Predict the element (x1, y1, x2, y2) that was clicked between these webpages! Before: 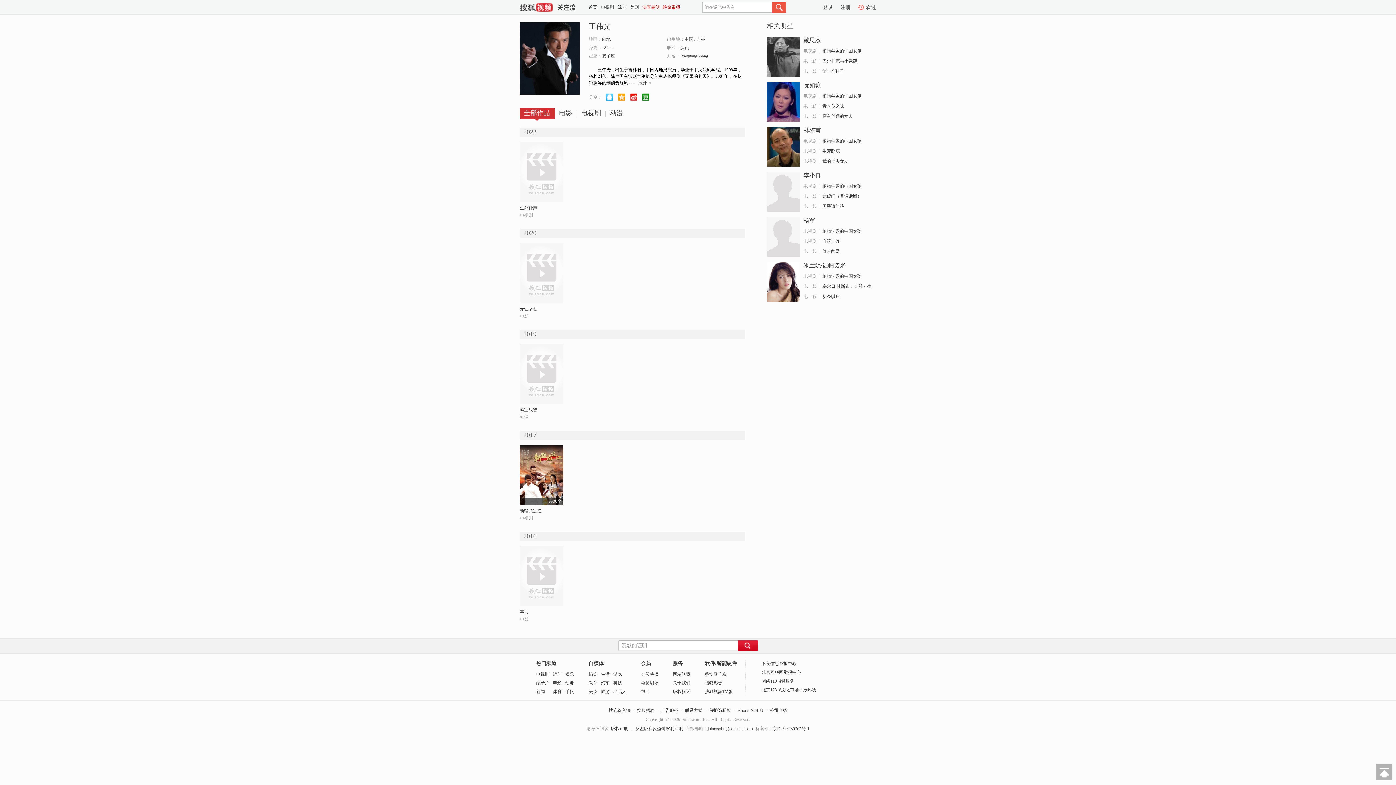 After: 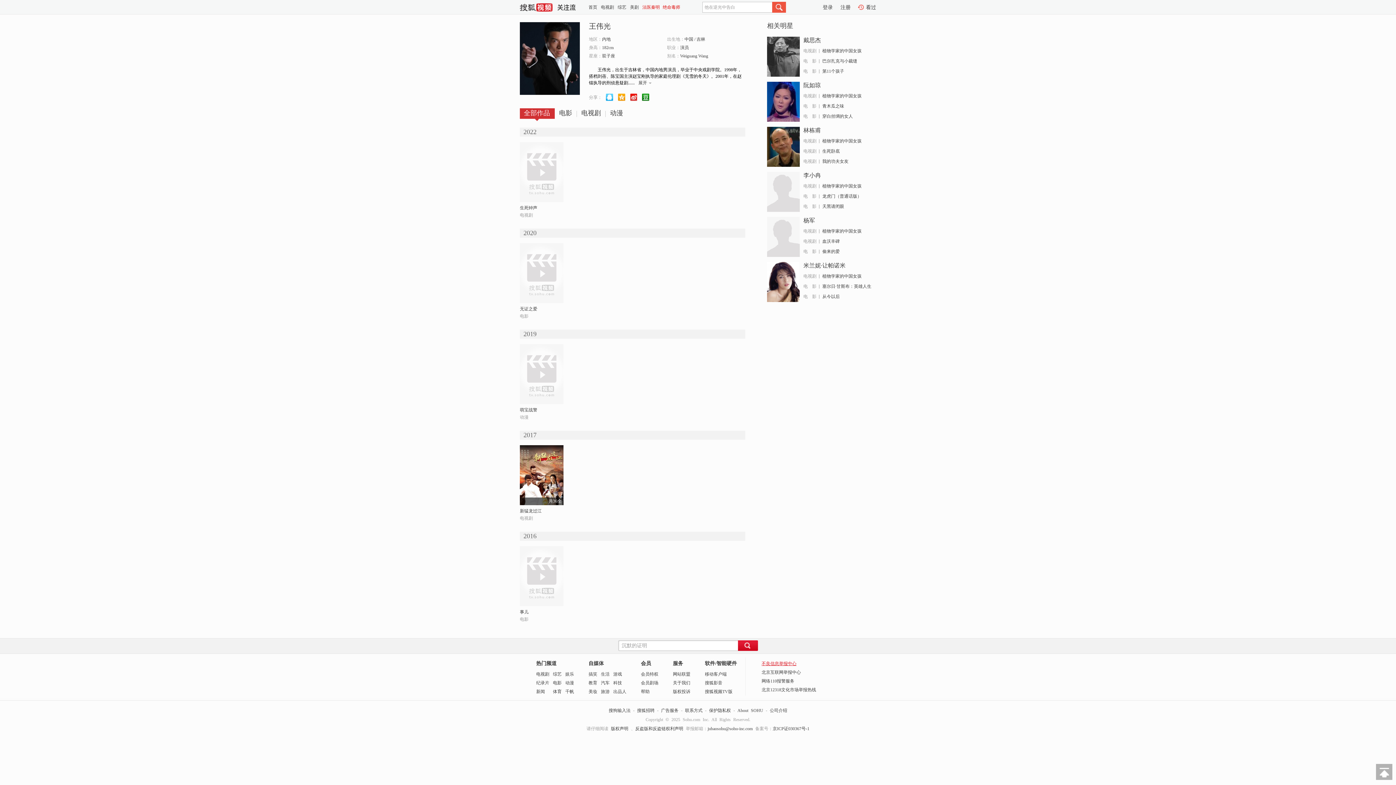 Action: label: 不良信息举报中心 bbox: (761, 661, 796, 666)